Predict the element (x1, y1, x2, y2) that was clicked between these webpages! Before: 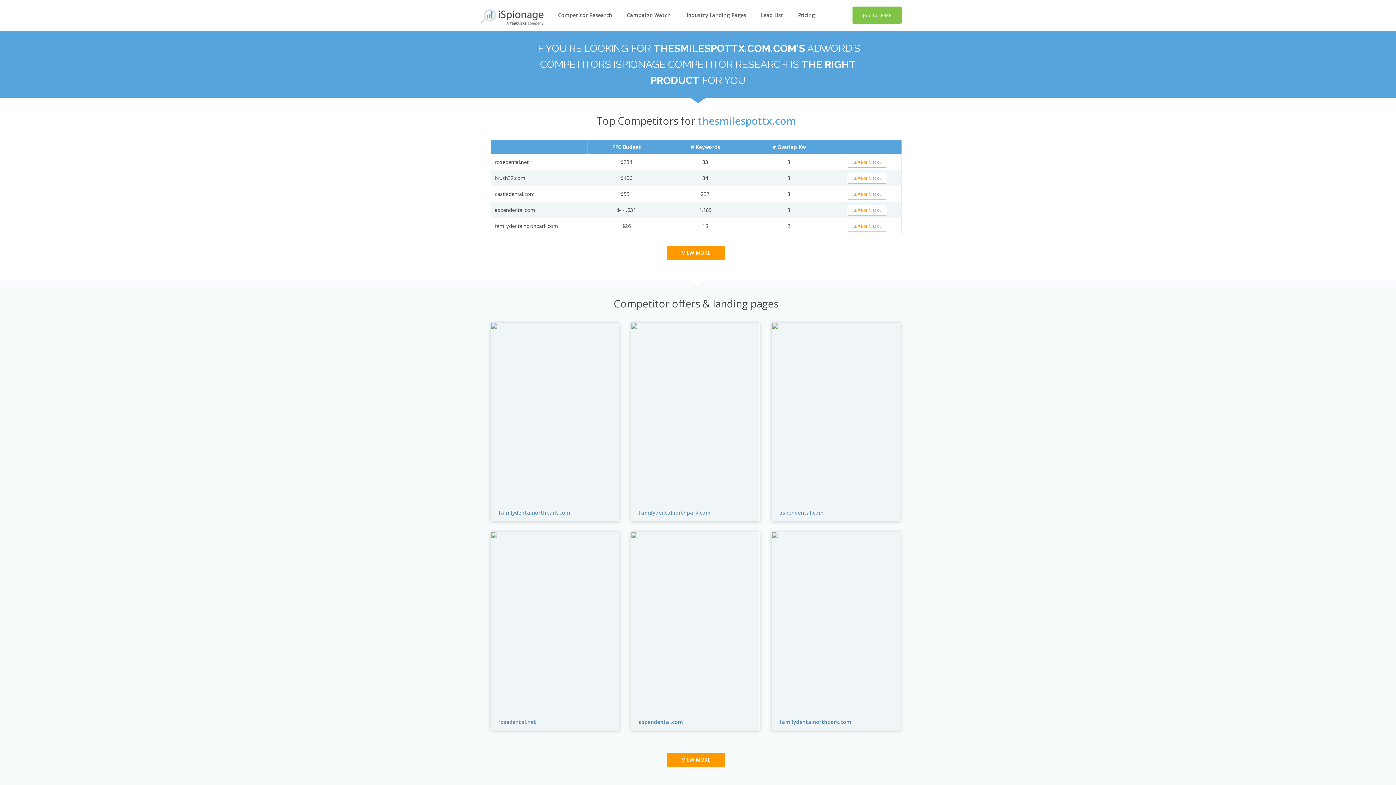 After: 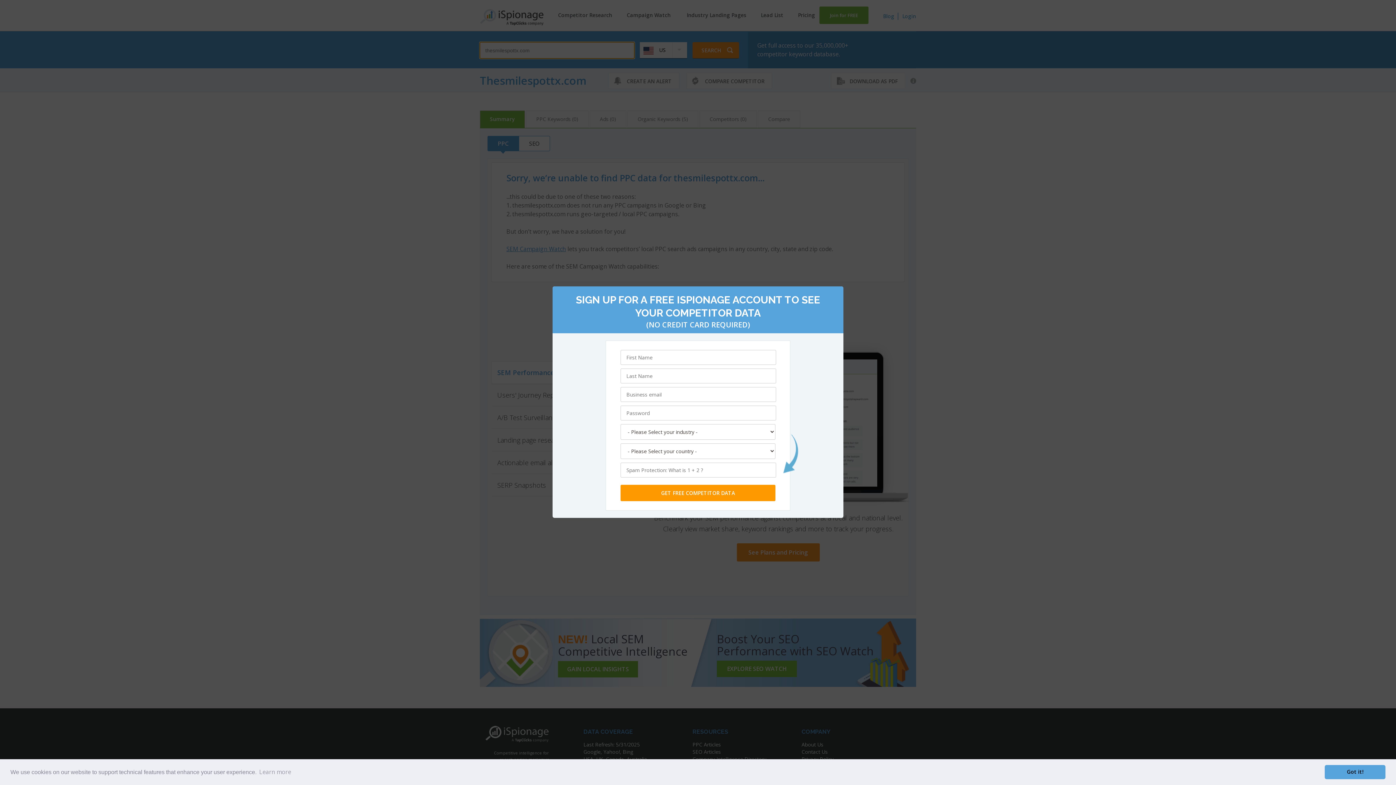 Action: bbox: (667, 245, 725, 260) label: VIEW MORE